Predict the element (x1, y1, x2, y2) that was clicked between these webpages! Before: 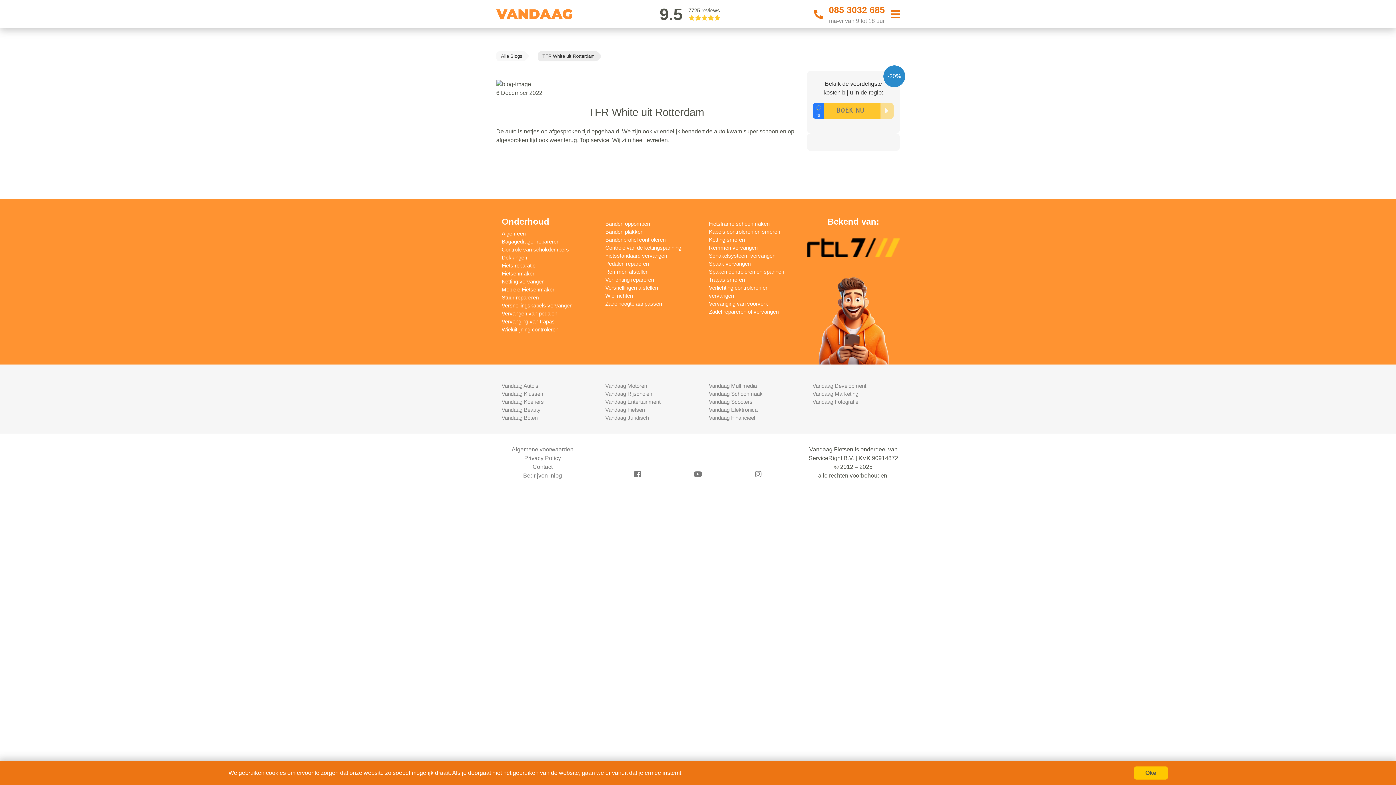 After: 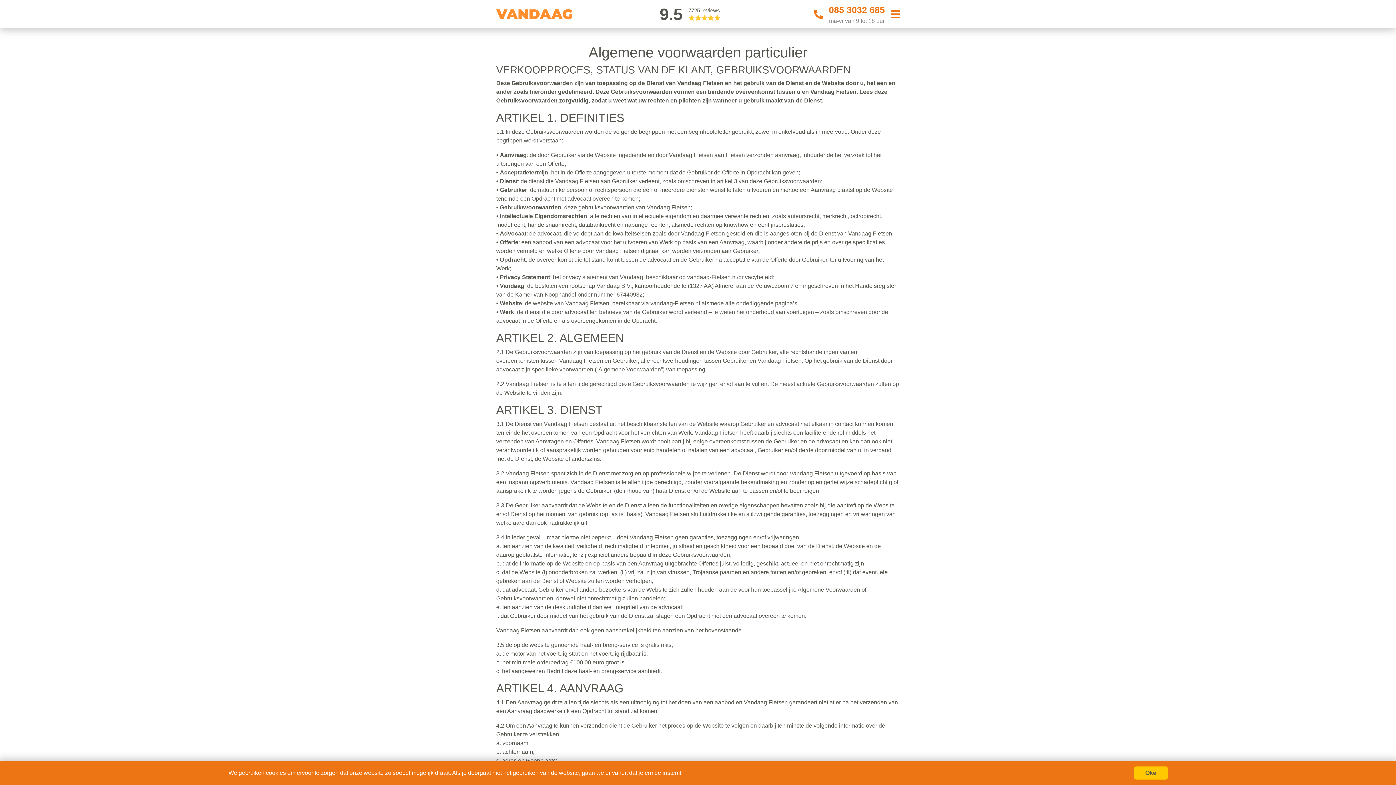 Action: label: Algemeen bbox: (501, 230, 525, 236)